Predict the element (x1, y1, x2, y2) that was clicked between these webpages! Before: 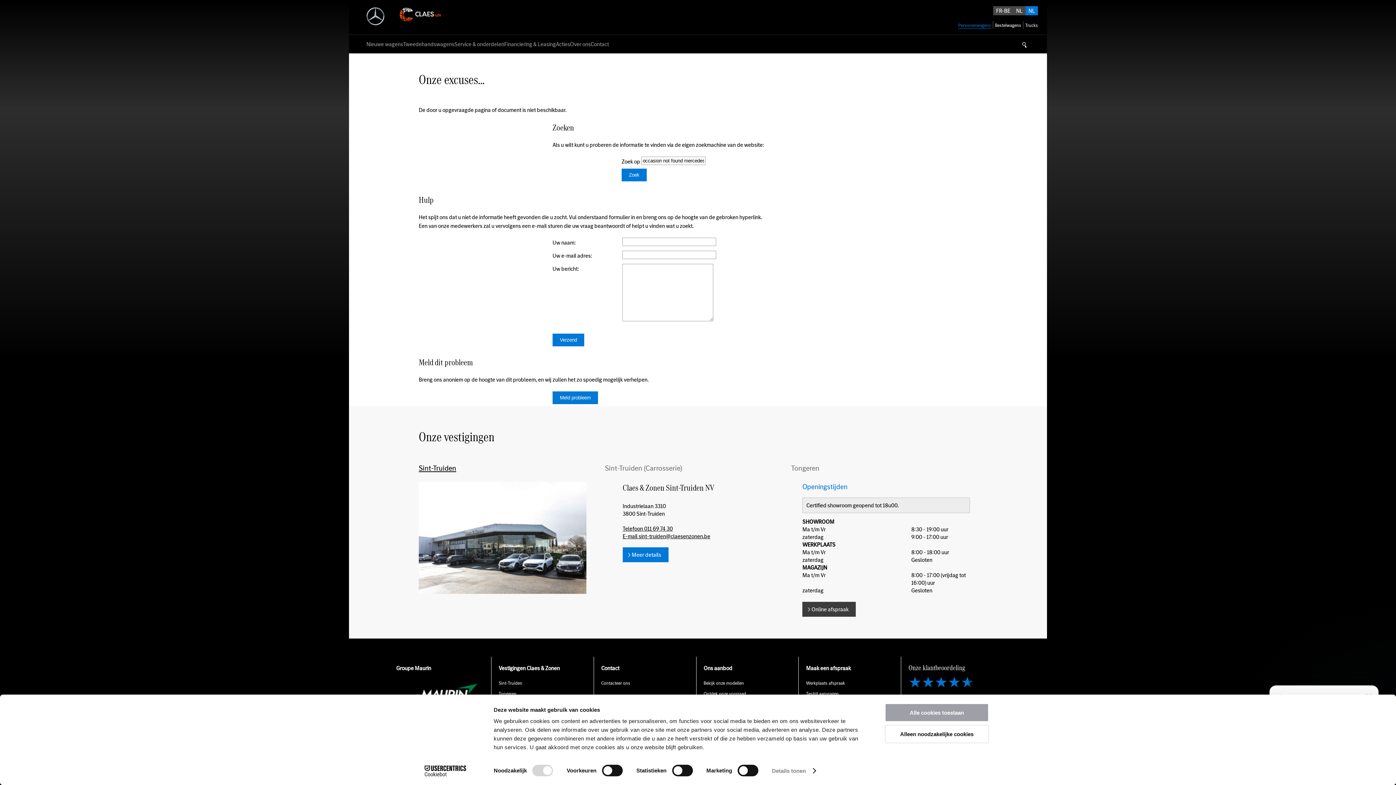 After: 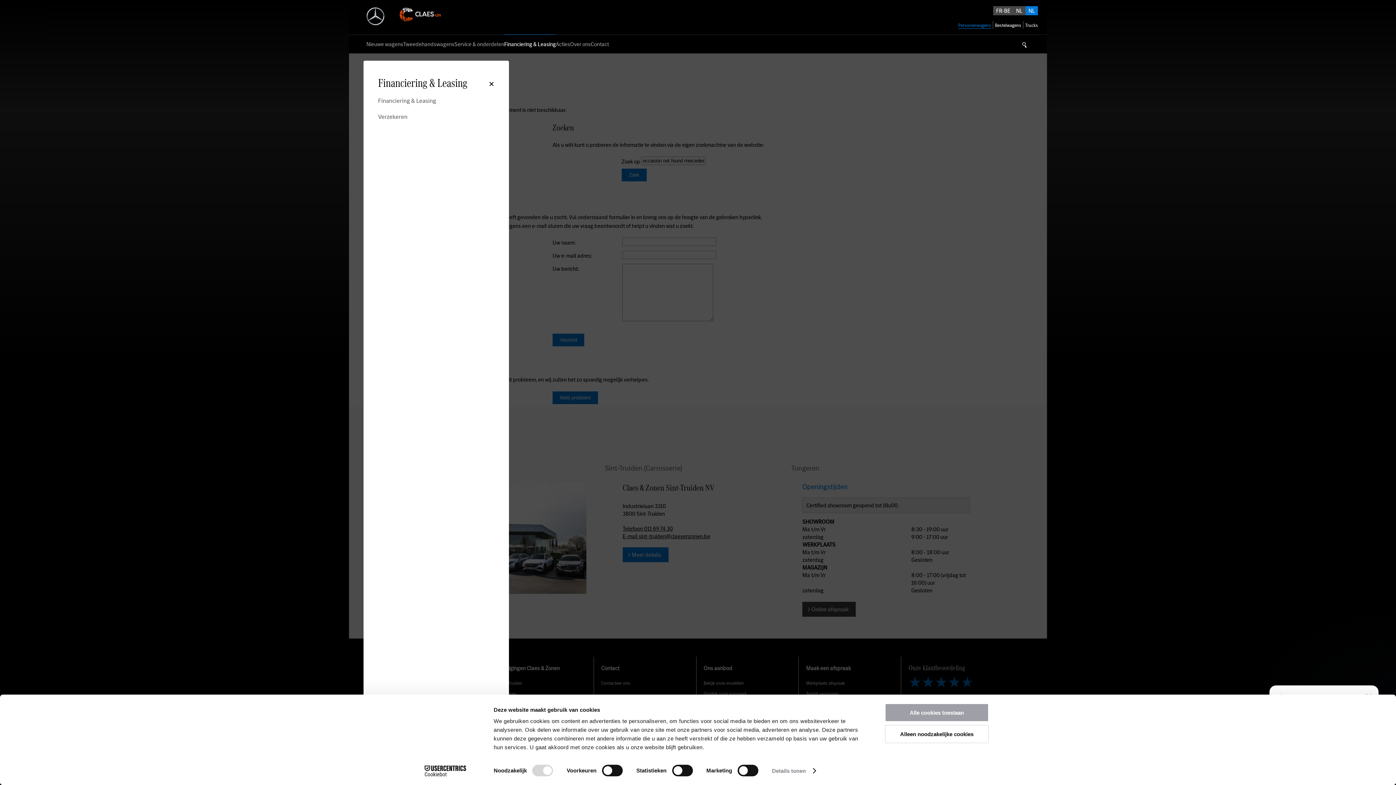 Action: bbox: (504, 40, 556, 48) label: Financiering &amp; Leasing